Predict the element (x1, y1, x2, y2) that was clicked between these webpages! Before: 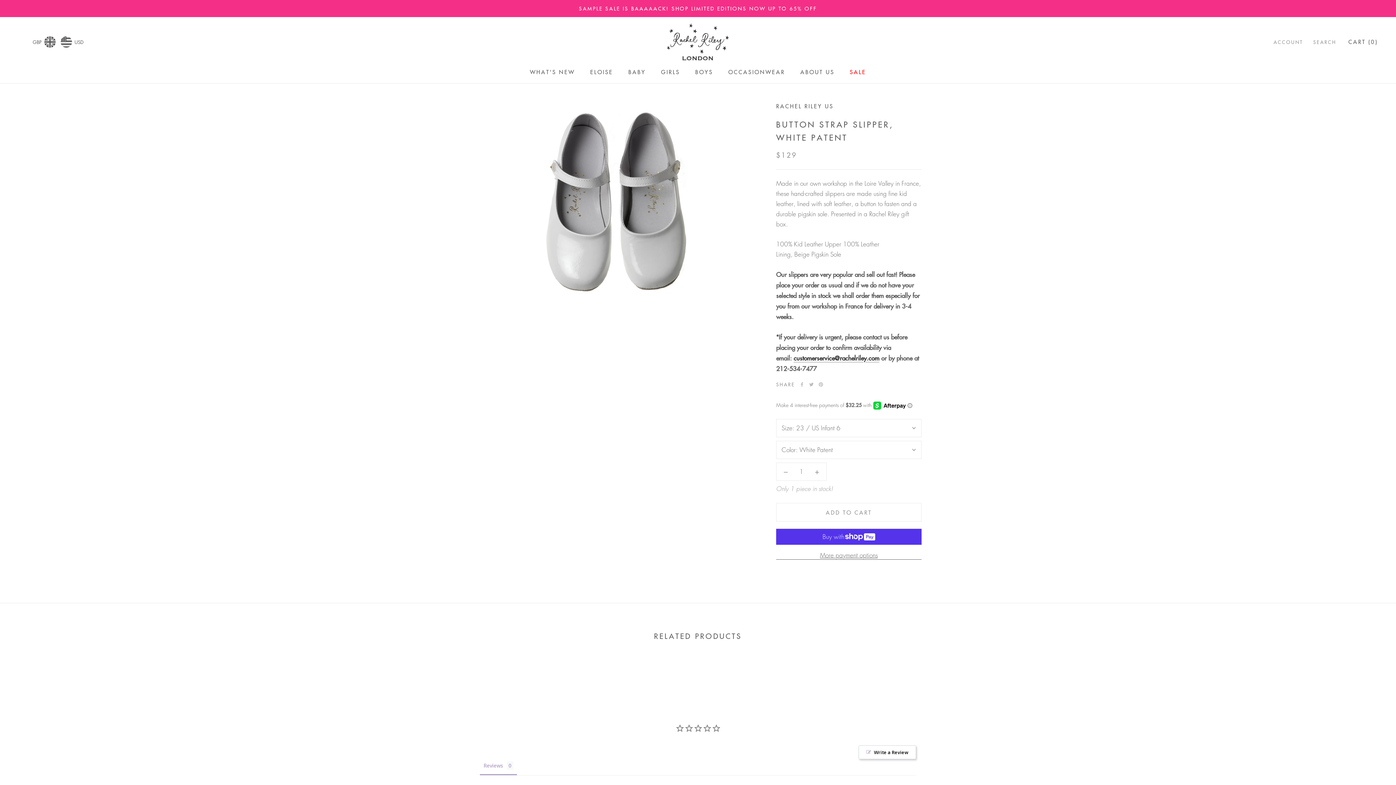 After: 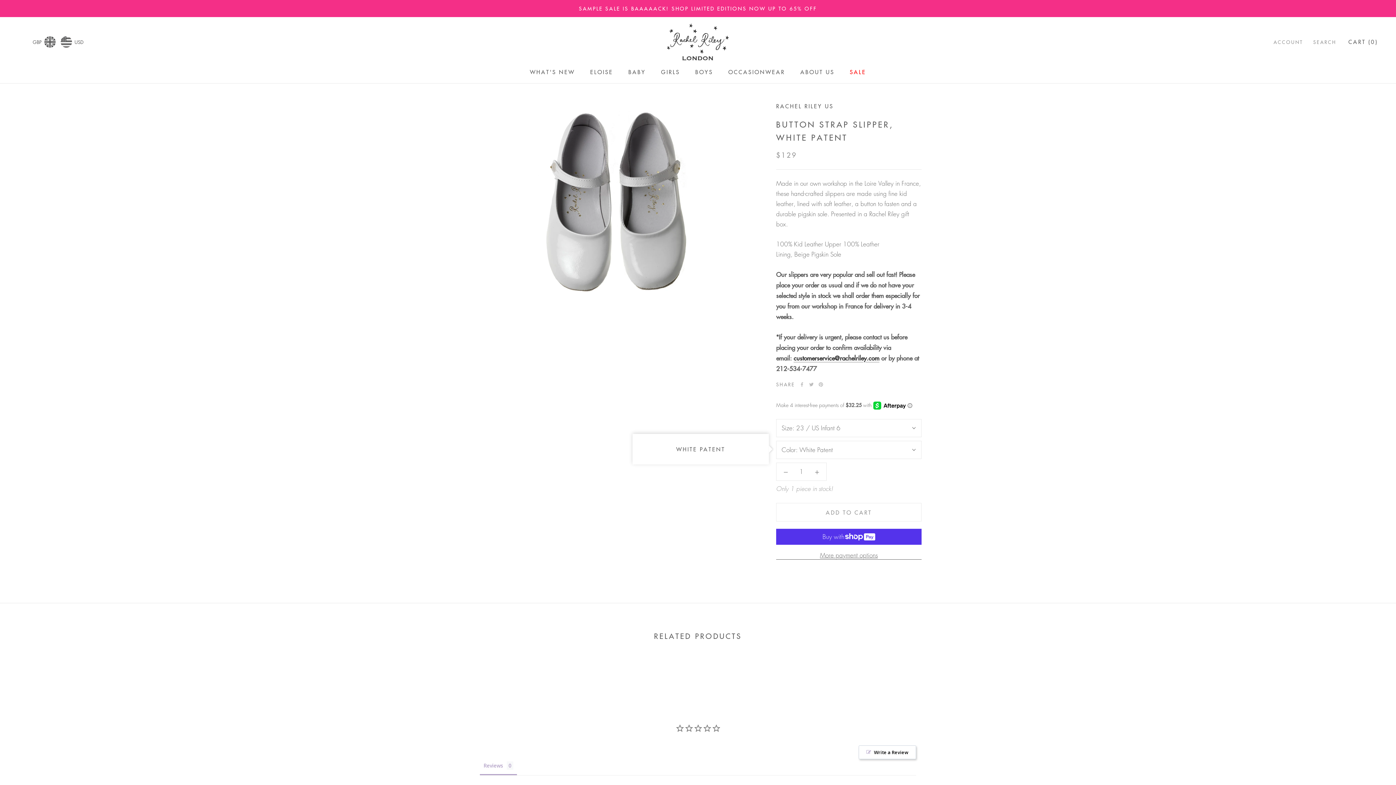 Action: bbox: (776, 440, 921, 459) label: Color: White Patent